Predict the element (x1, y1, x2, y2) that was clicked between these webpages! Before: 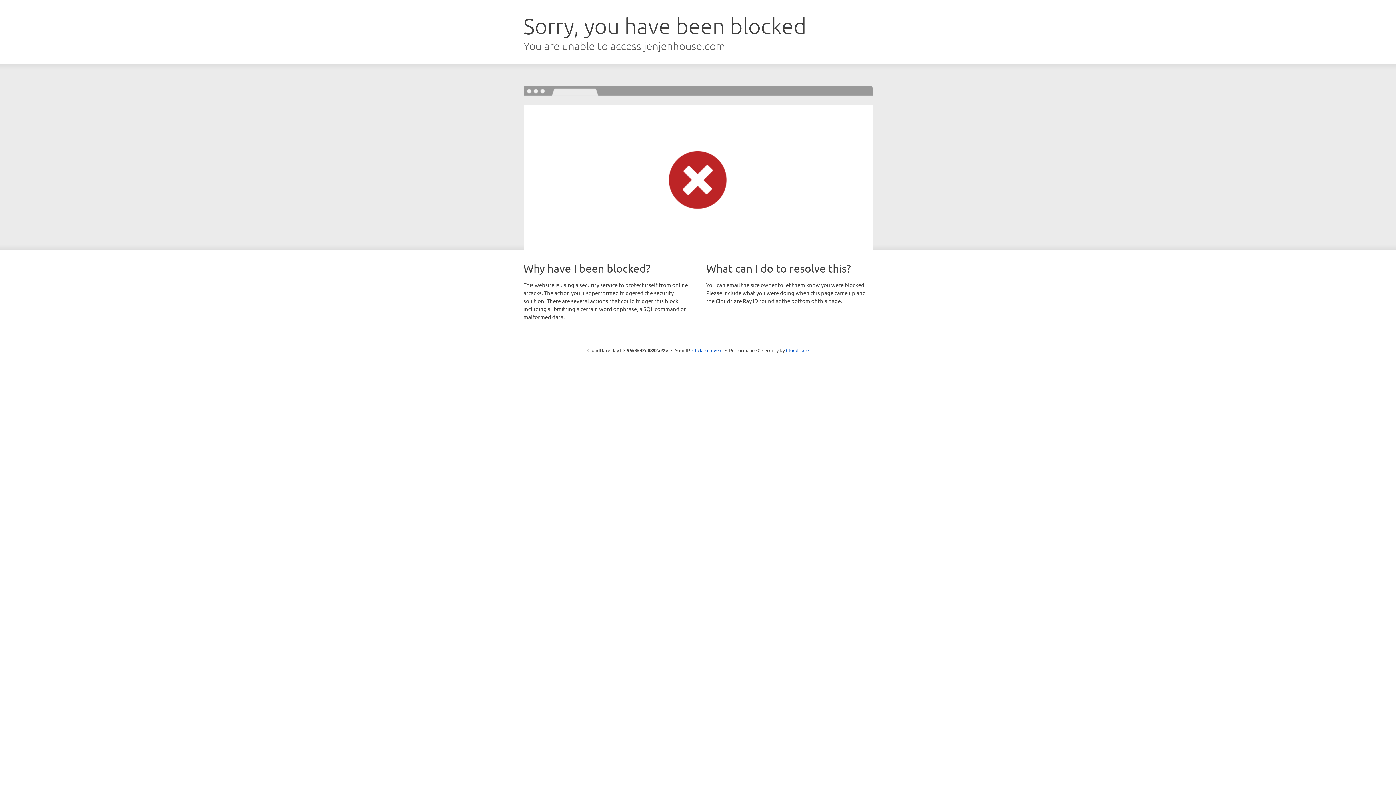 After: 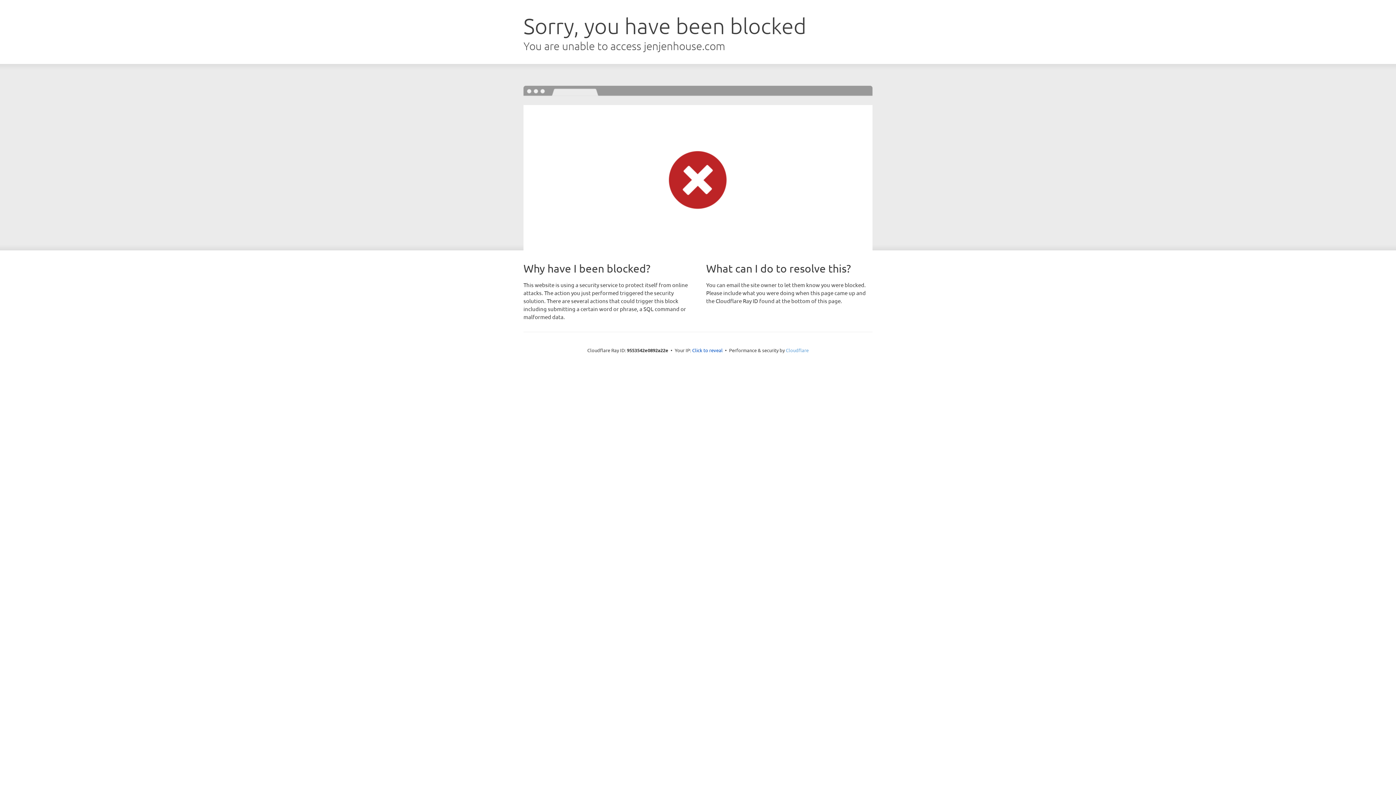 Action: label: Cloudflare bbox: (786, 347, 808, 353)